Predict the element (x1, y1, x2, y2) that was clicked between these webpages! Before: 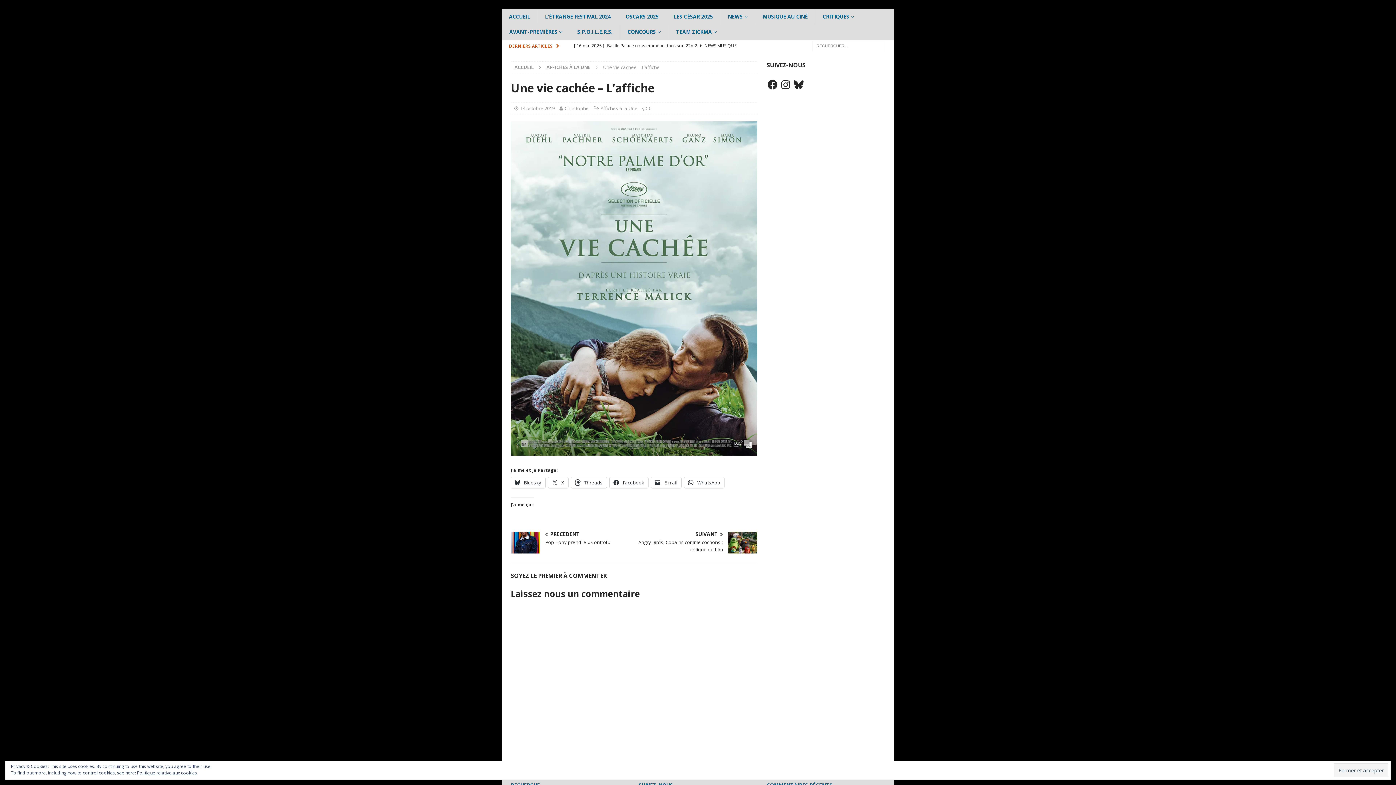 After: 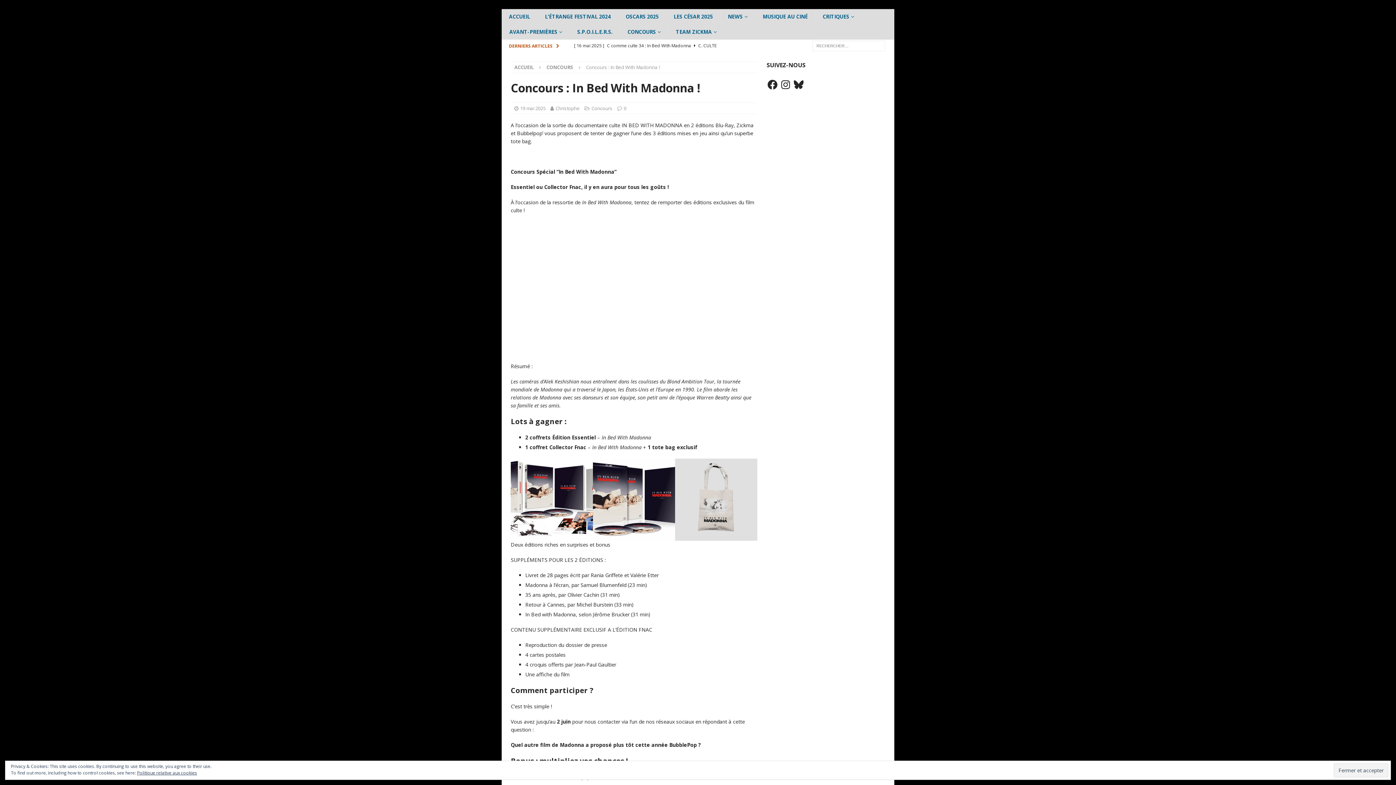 Action: label: [ 19 mai 2025 ] Concours : In Bed With Madonna !  CONCOURS bbox: (574, 39, 753, 52)